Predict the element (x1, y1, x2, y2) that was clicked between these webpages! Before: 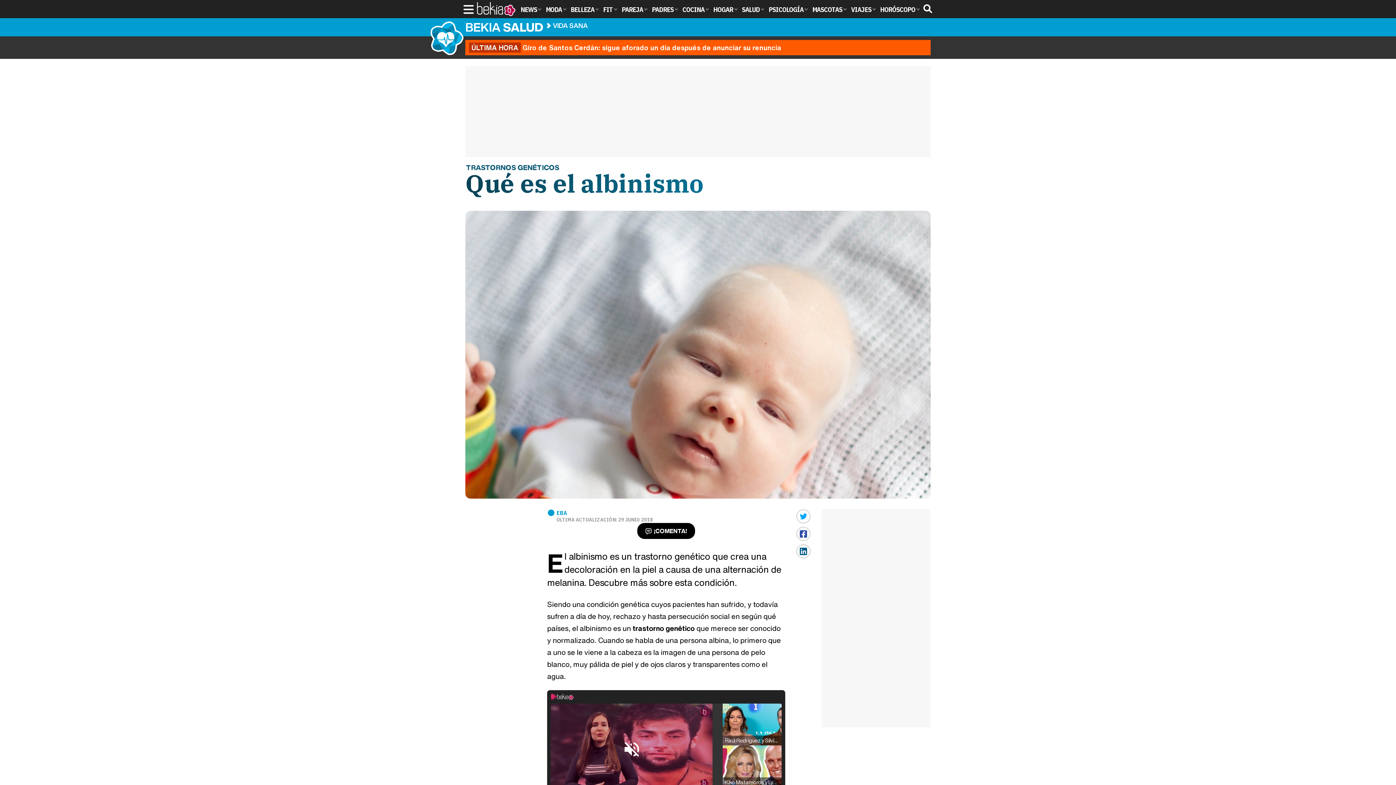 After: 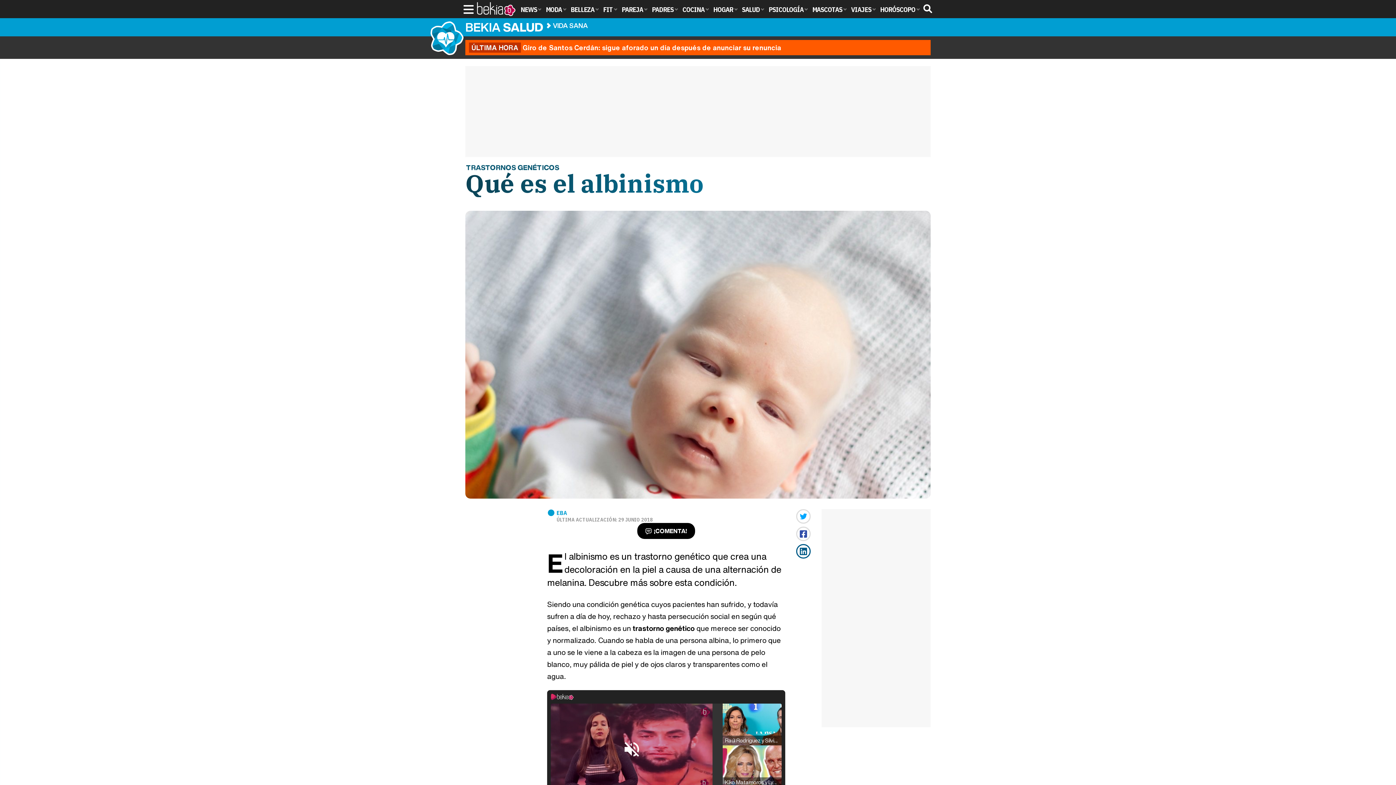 Action: bbox: (796, 544, 810, 559)